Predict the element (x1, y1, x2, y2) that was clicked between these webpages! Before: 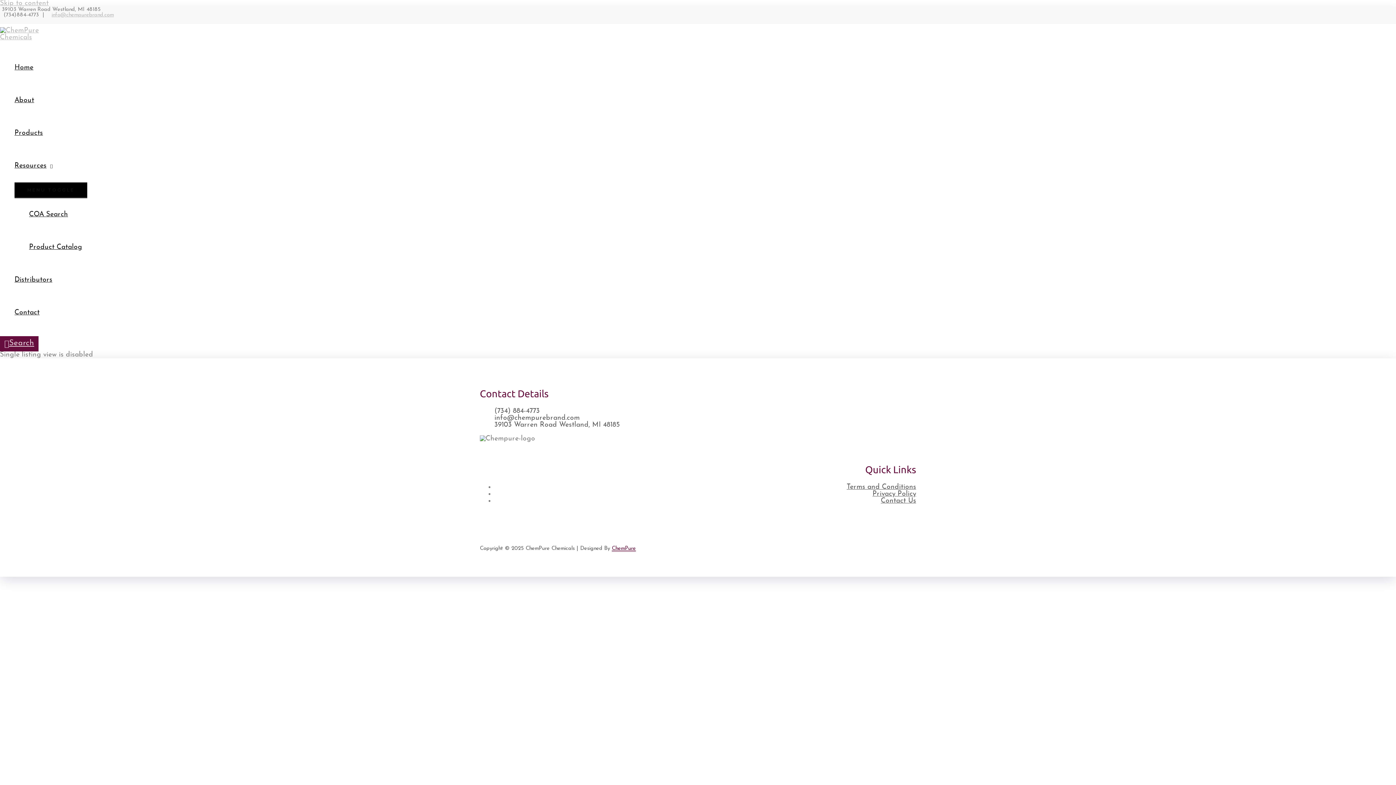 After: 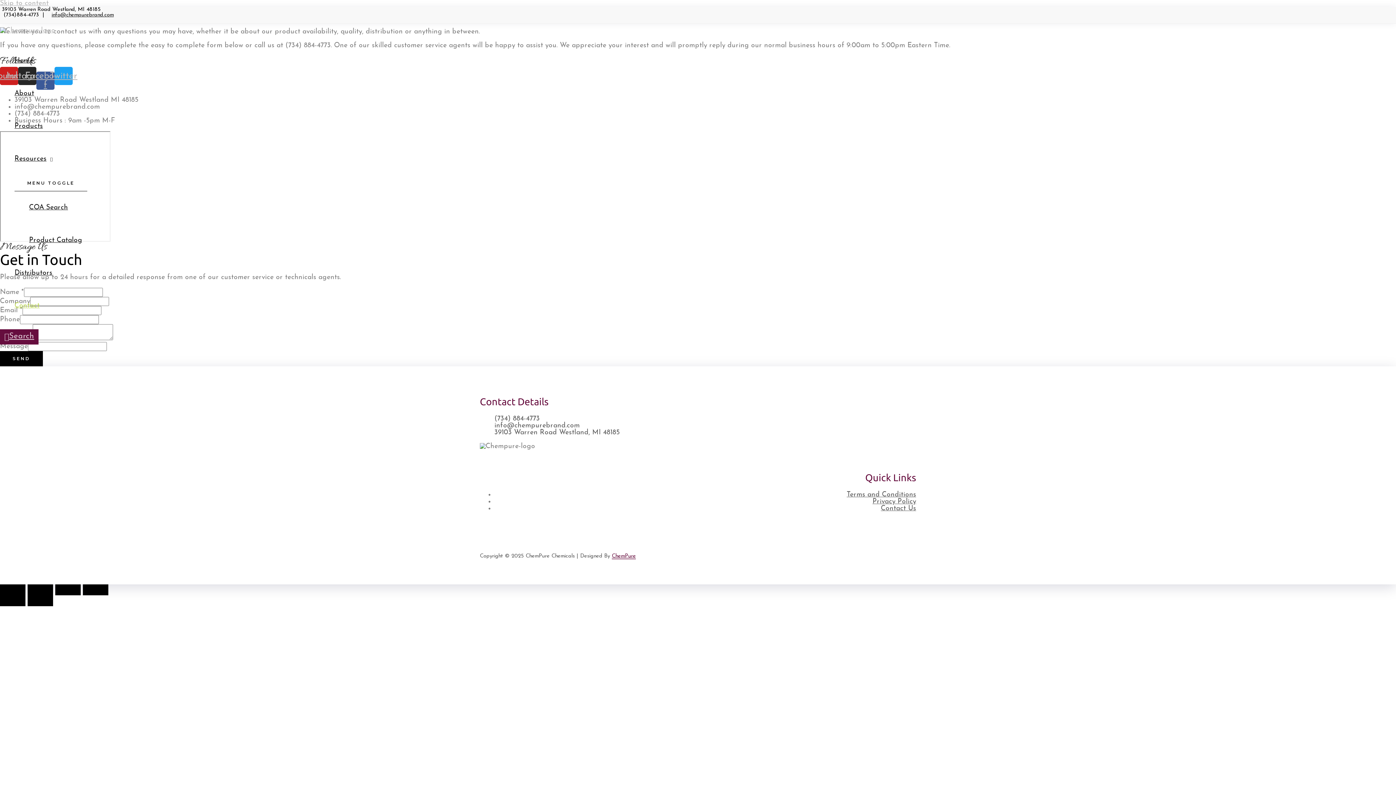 Action: label: Contact Us bbox: (881, 497, 916, 504)